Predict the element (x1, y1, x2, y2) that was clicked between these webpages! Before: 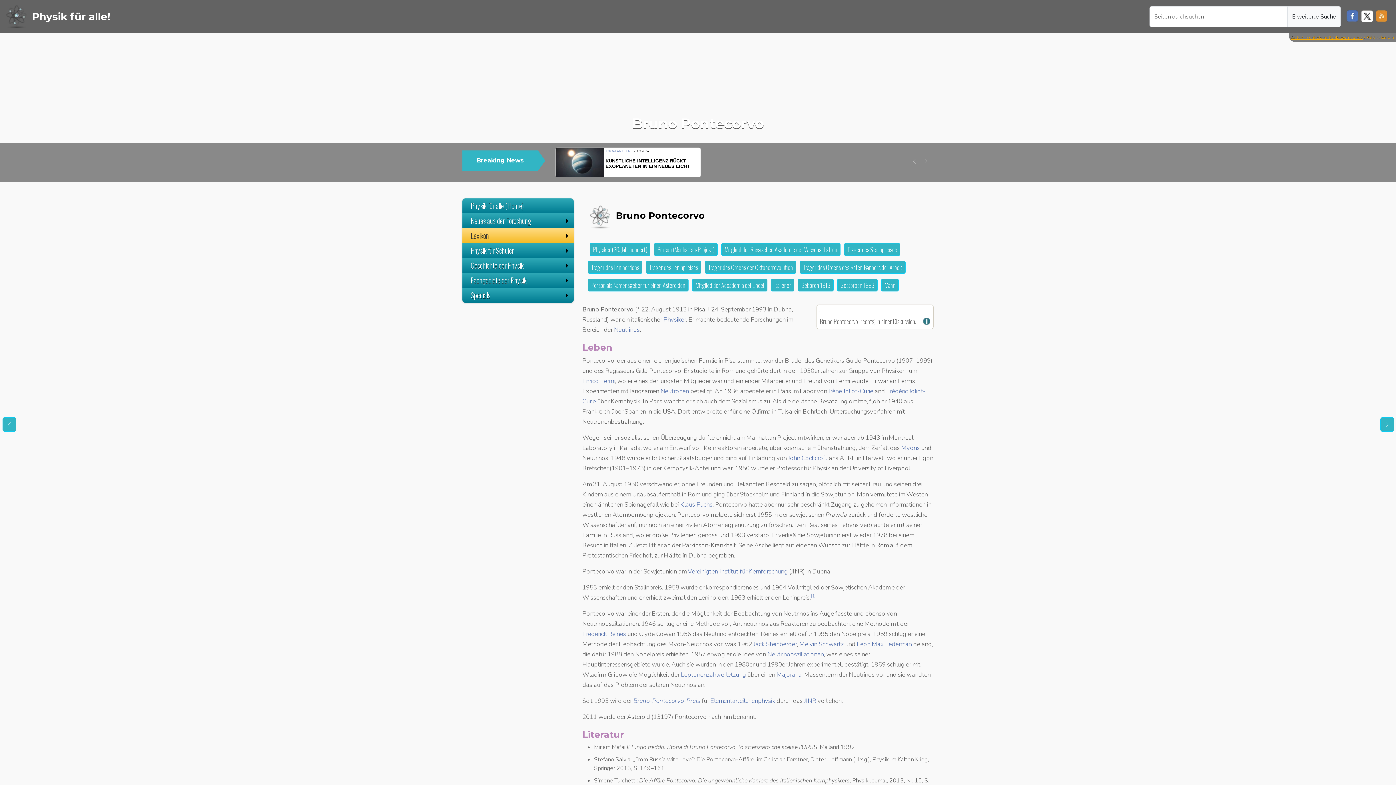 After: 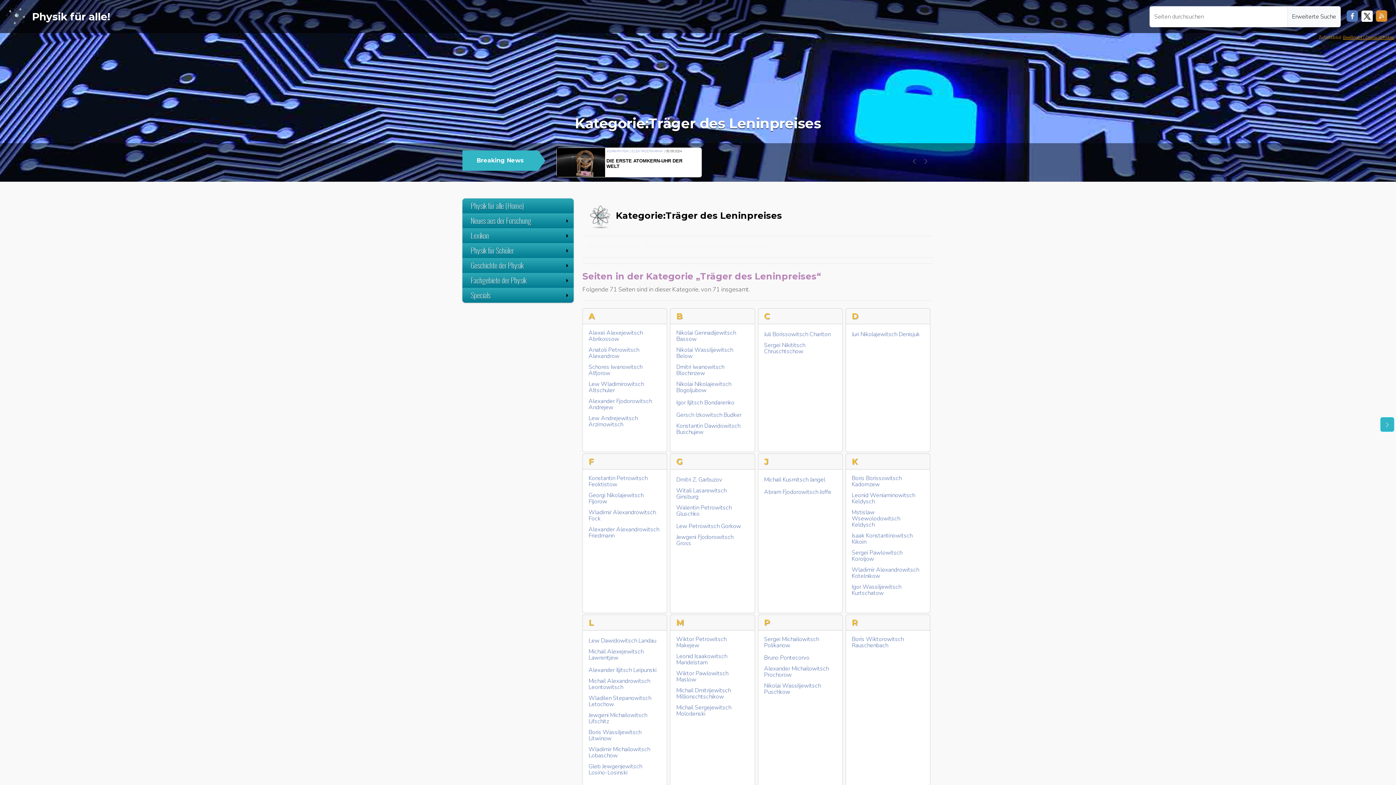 Action: label: Träger des Leninpreises bbox: (646, 261, 701, 273)